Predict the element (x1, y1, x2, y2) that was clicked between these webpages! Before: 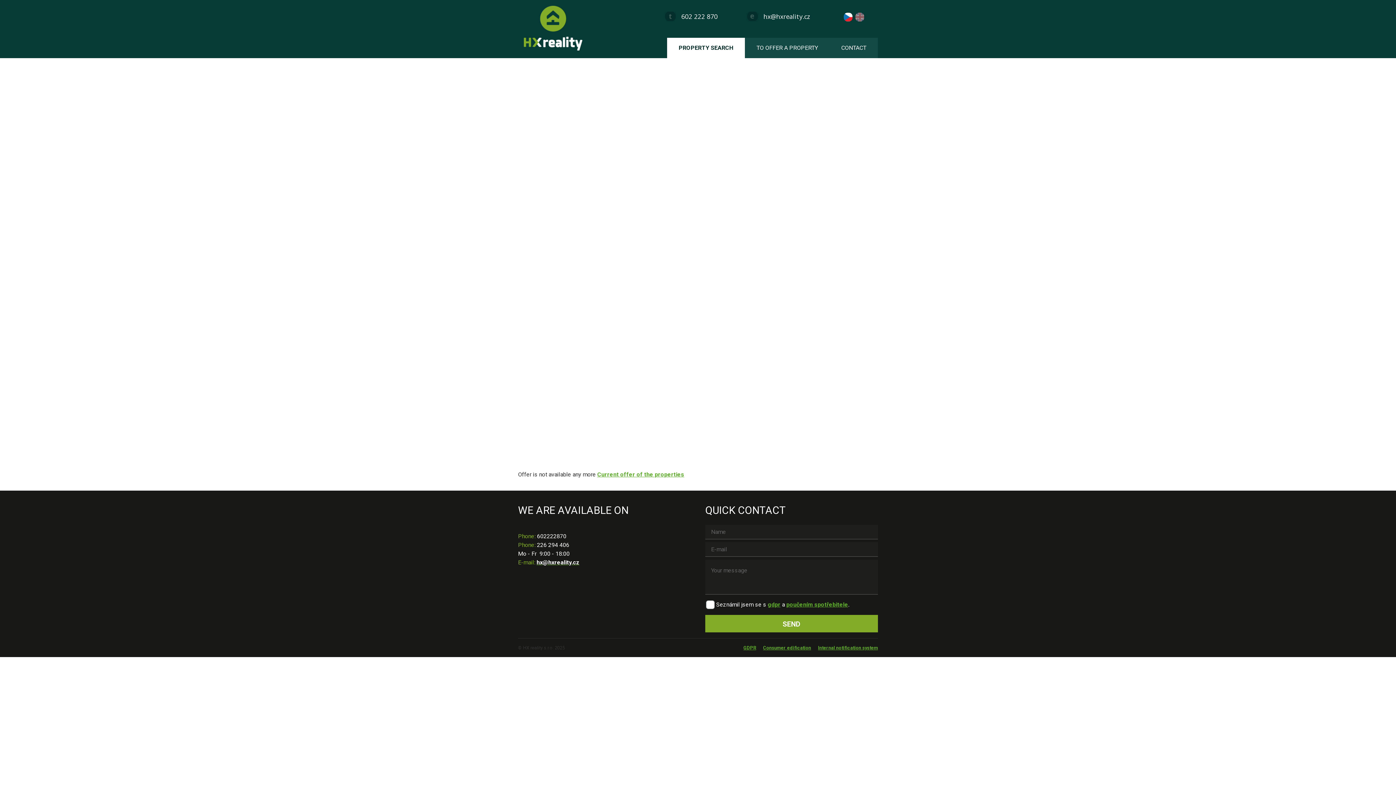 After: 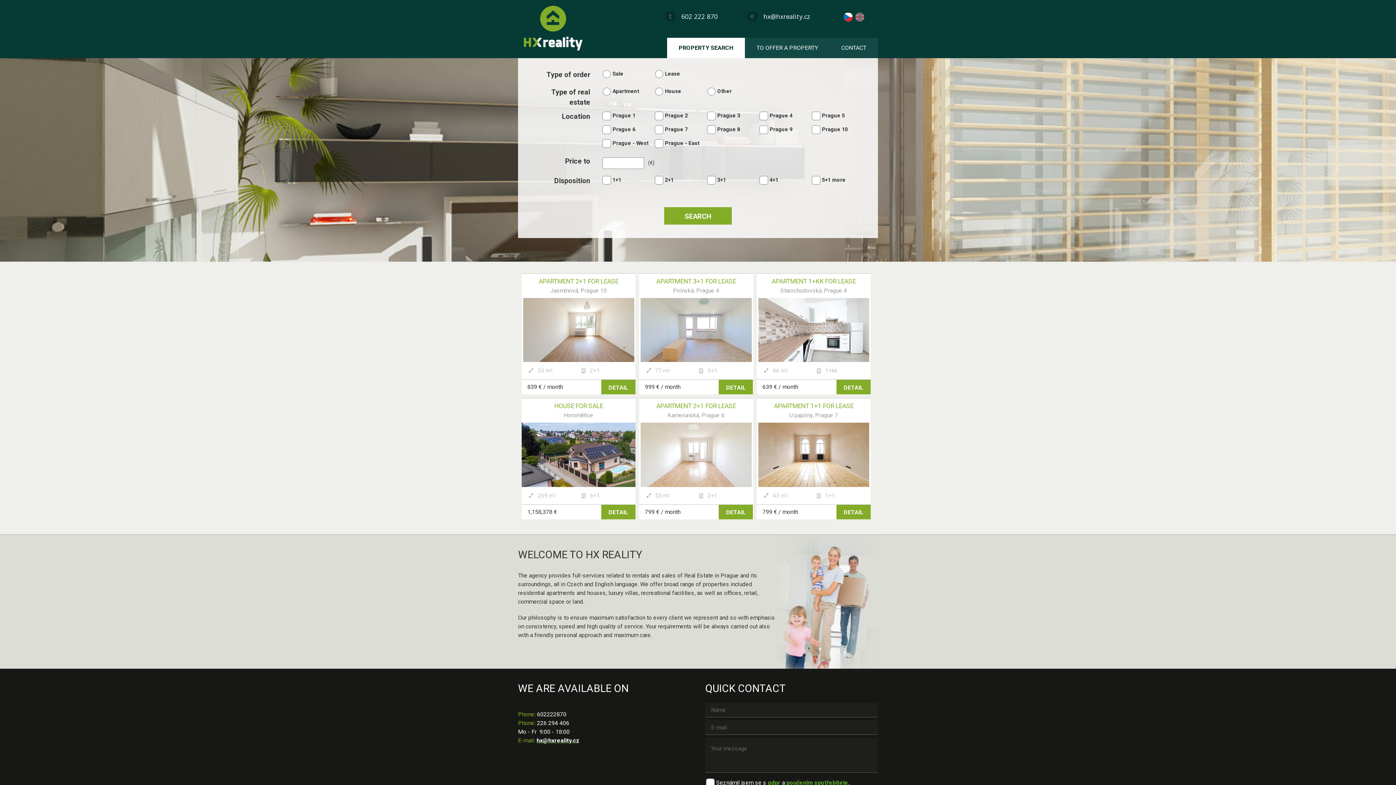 Action: bbox: (524, 5, 588, 50)